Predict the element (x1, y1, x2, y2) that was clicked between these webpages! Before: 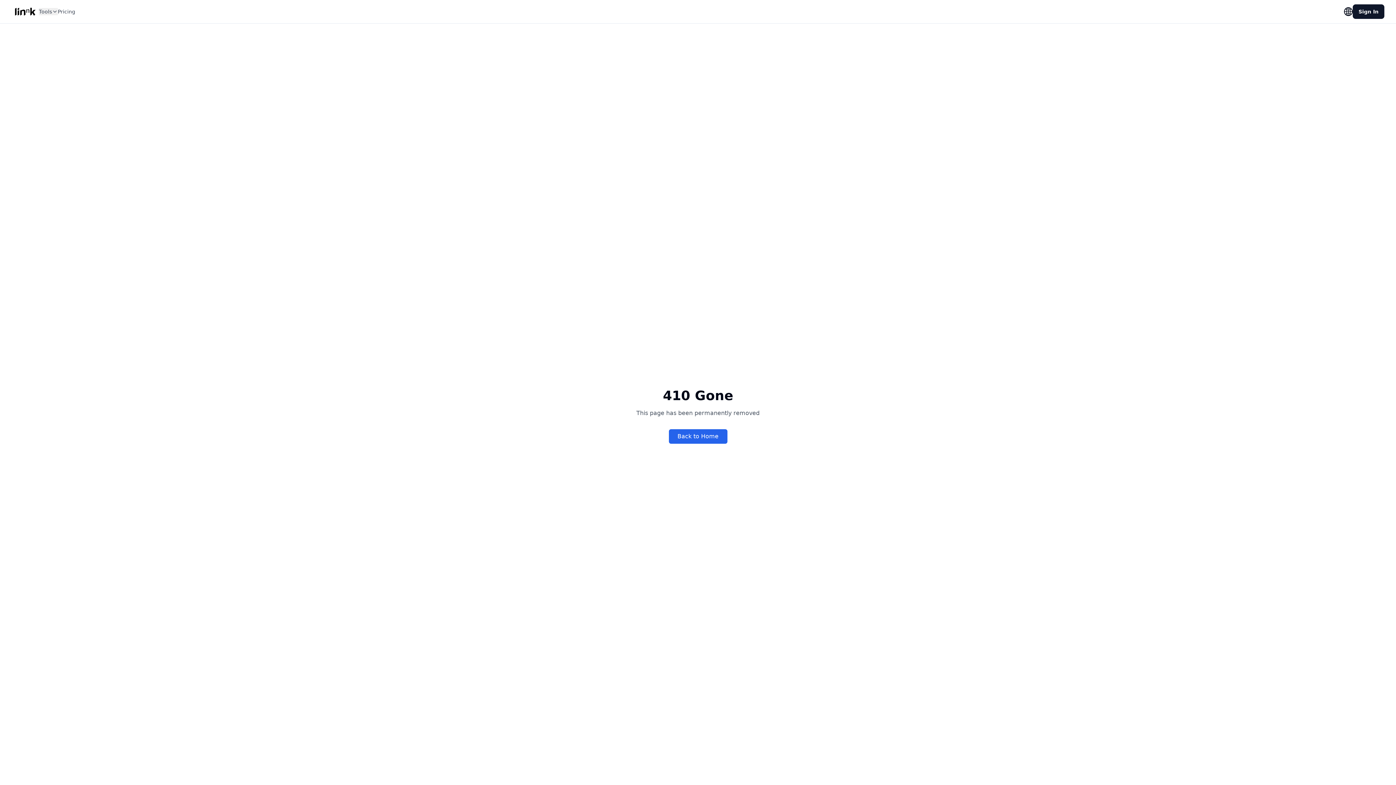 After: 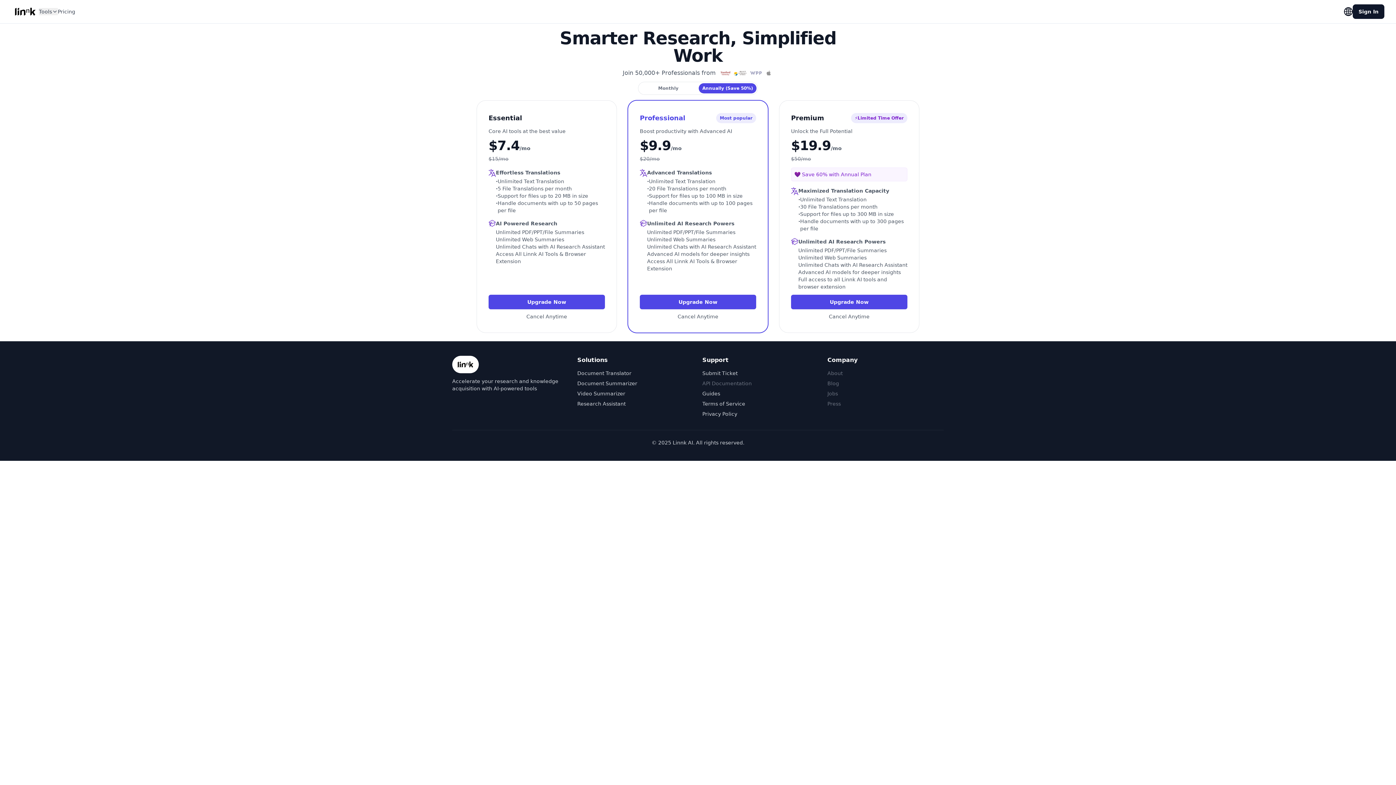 Action: label: Pricing bbox: (57, 8, 75, 15)